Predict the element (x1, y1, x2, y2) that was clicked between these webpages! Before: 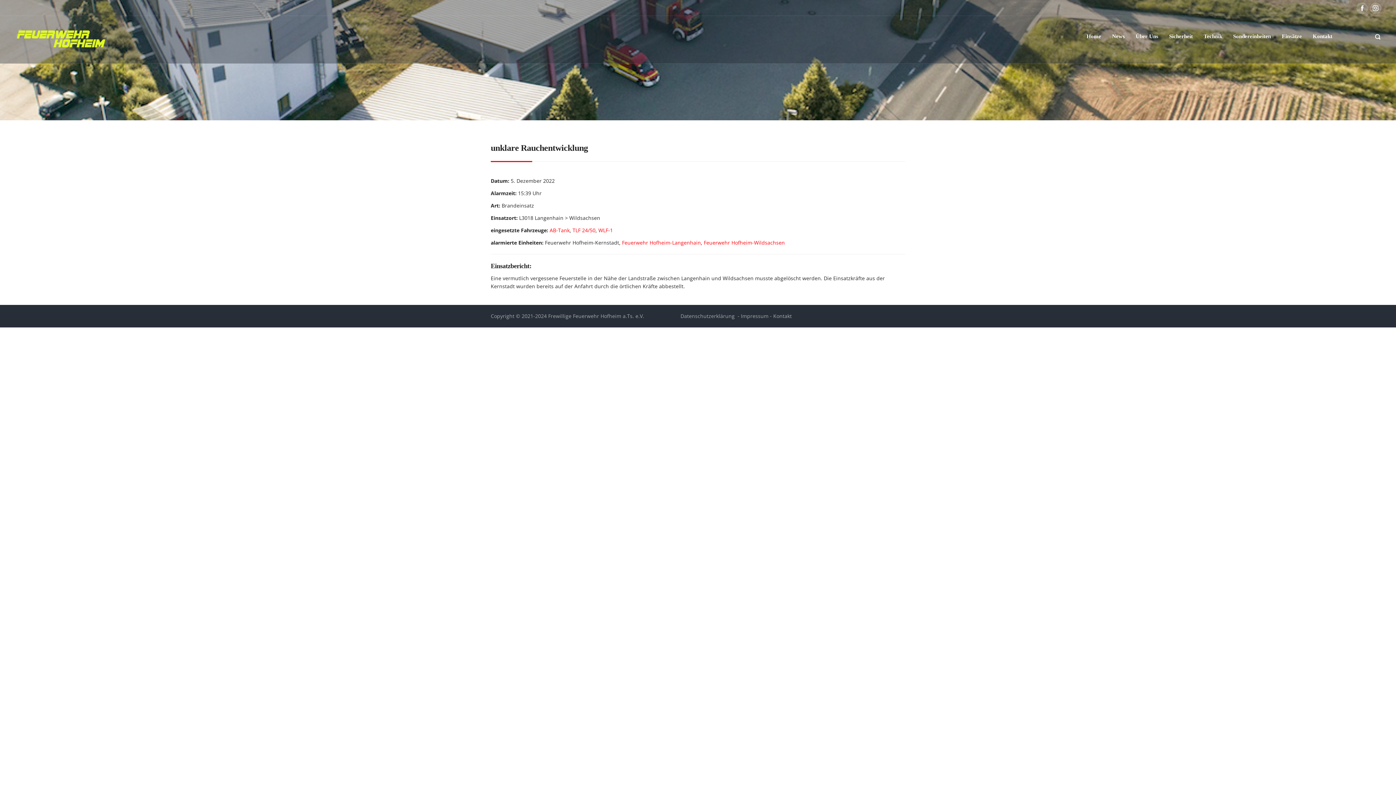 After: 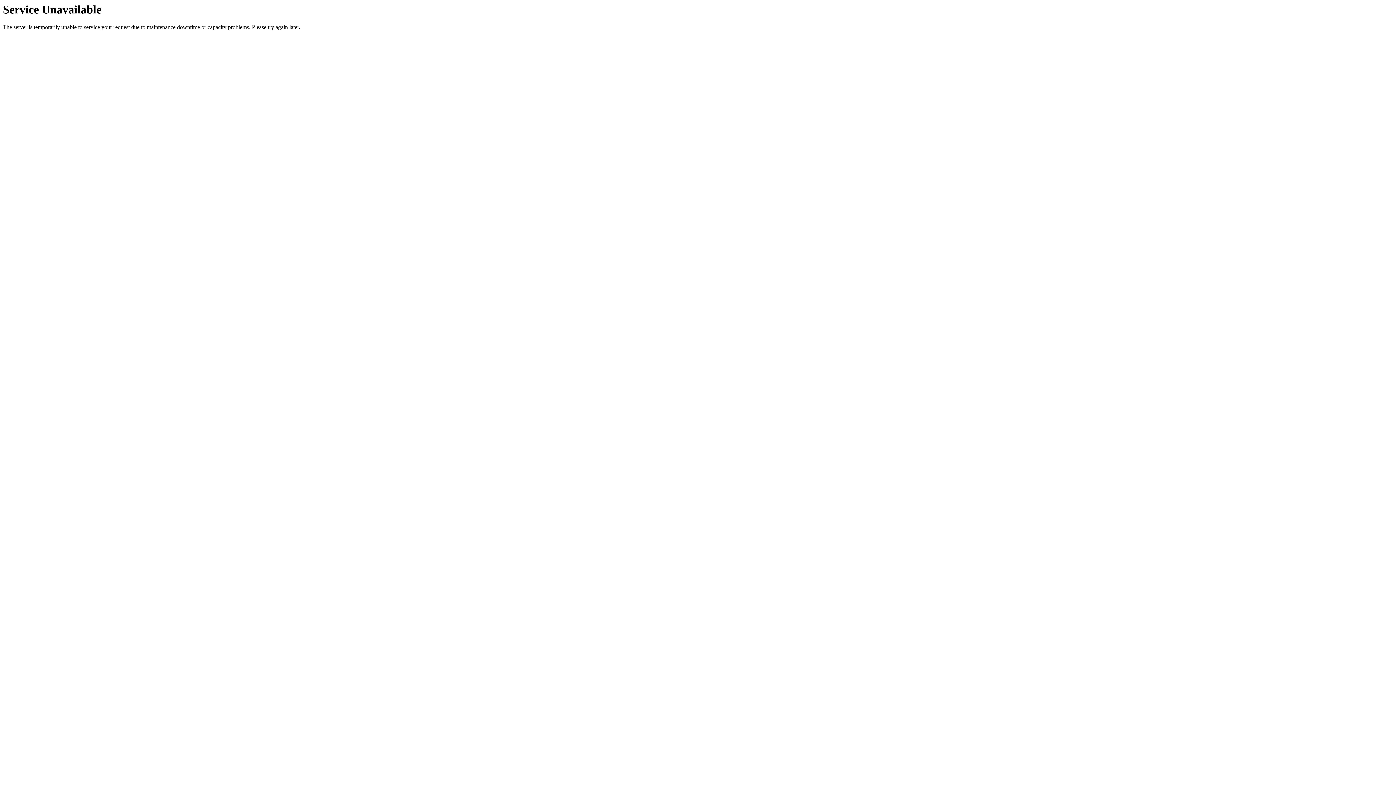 Action: bbox: (1282, 16, 1302, 58) label: Einsätze